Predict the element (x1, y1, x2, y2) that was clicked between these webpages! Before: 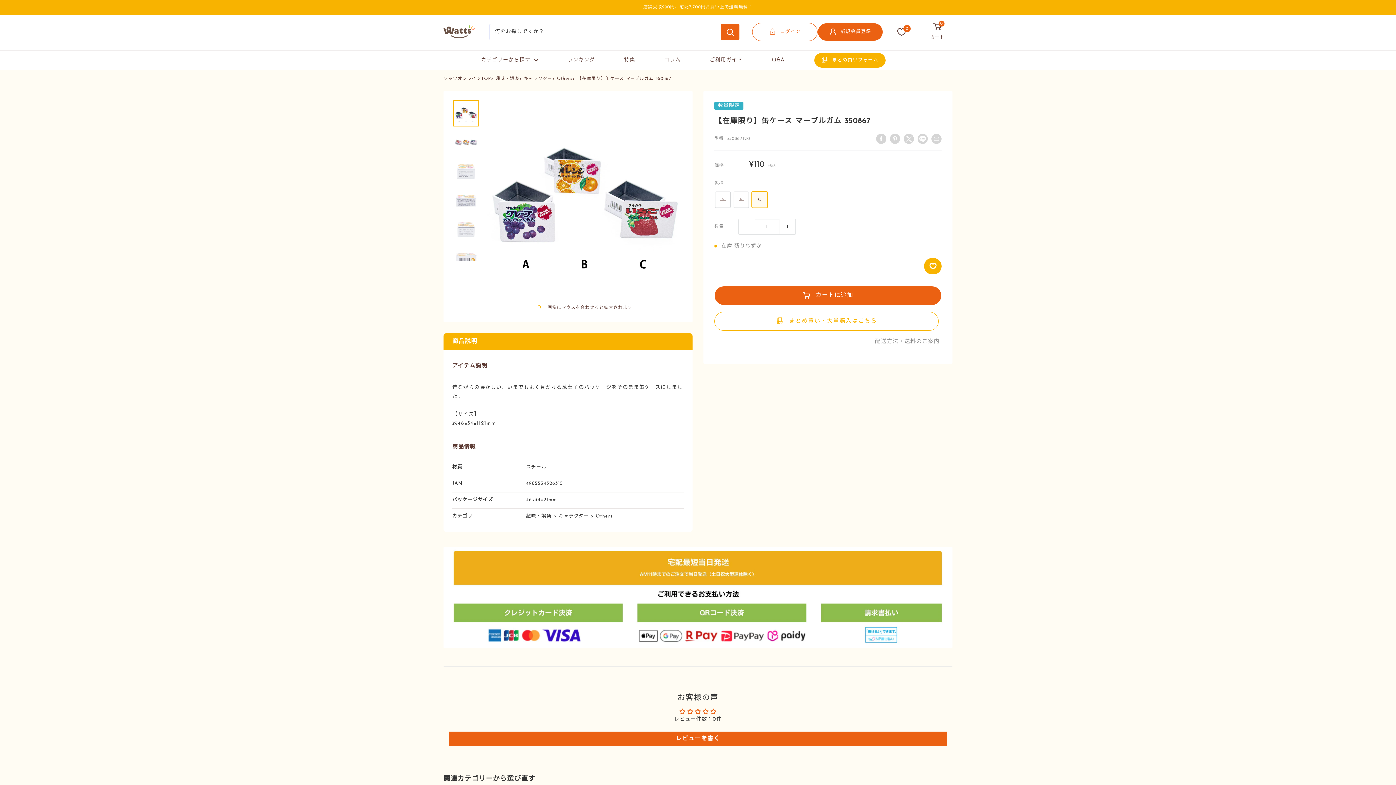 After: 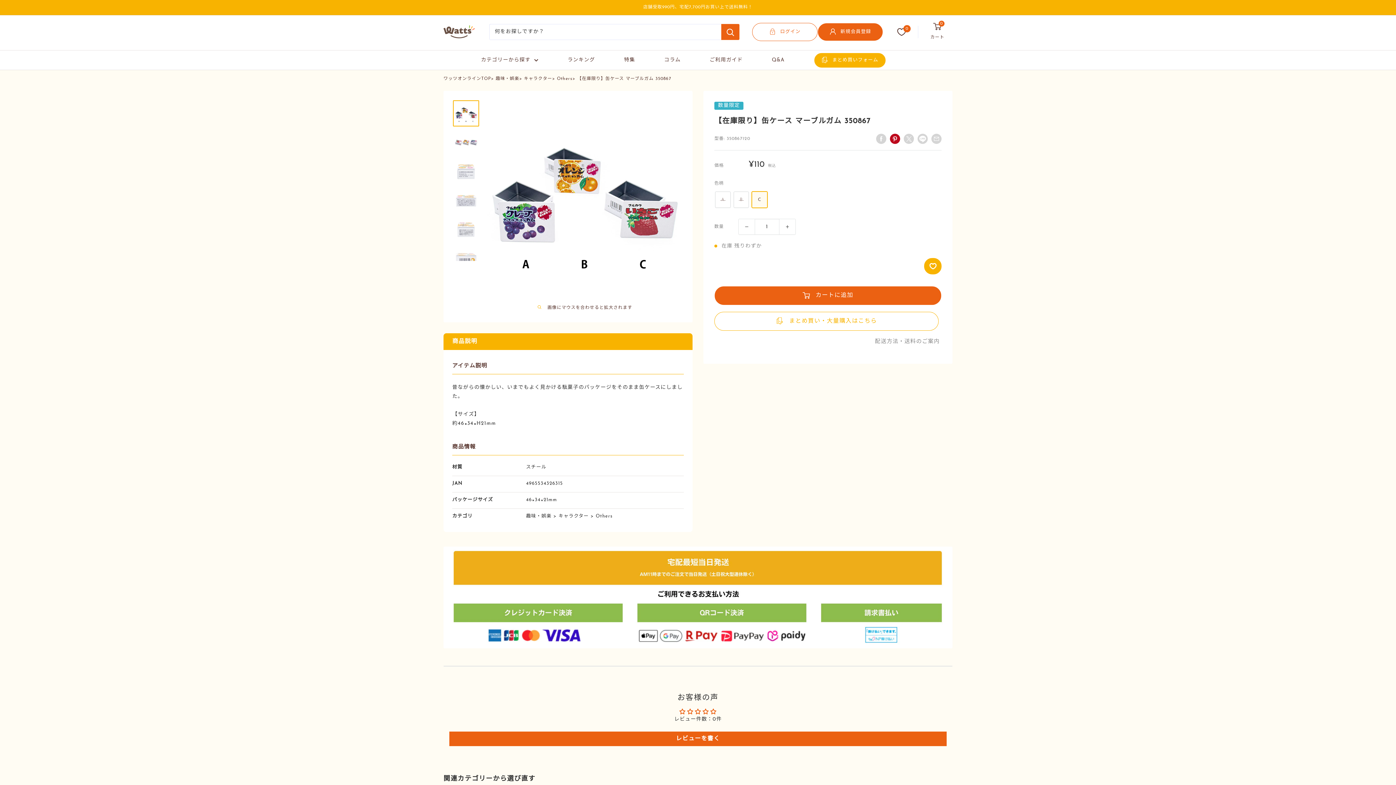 Action: label: Pinterestでピン bbox: (890, 133, 900, 144)